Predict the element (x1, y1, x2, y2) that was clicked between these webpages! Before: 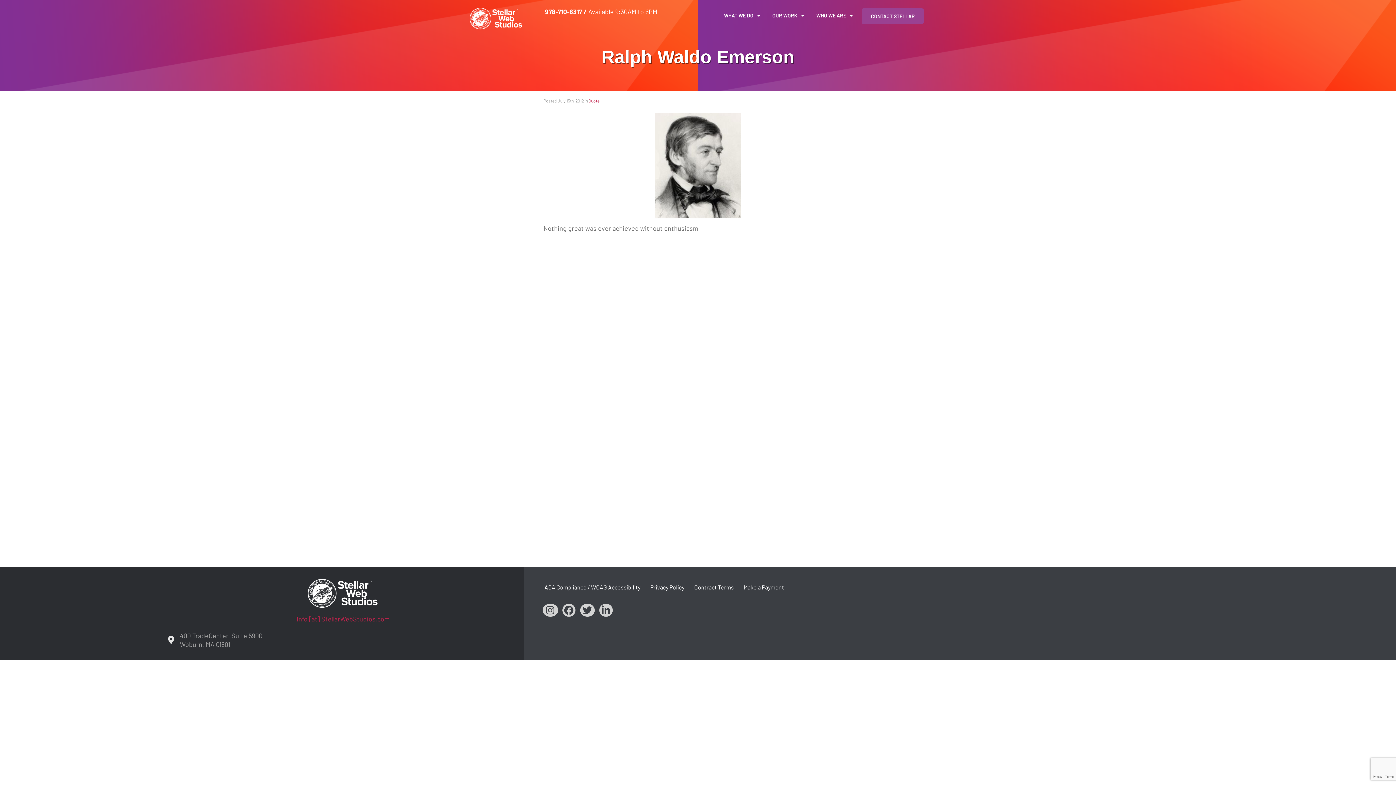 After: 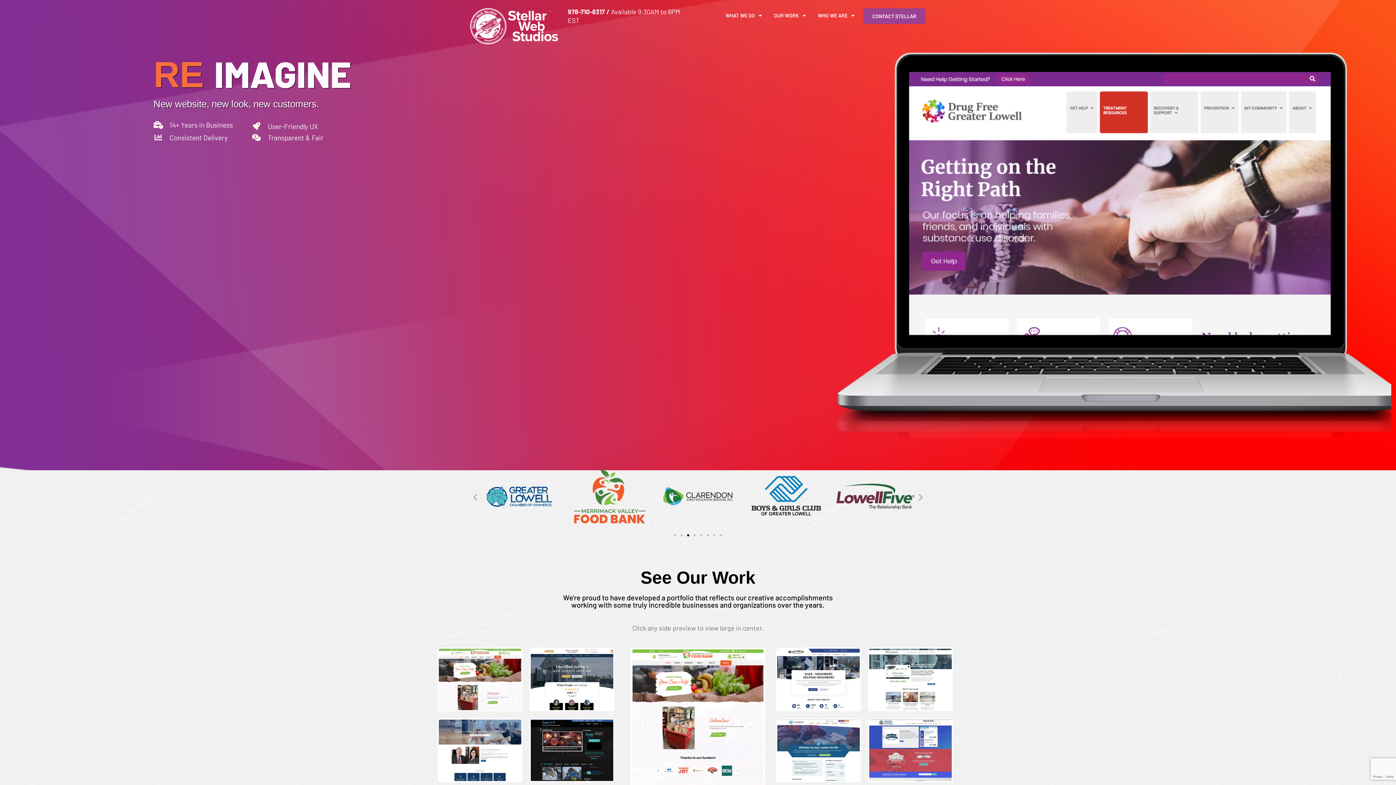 Action: bbox: (306, 578, 379, 608)